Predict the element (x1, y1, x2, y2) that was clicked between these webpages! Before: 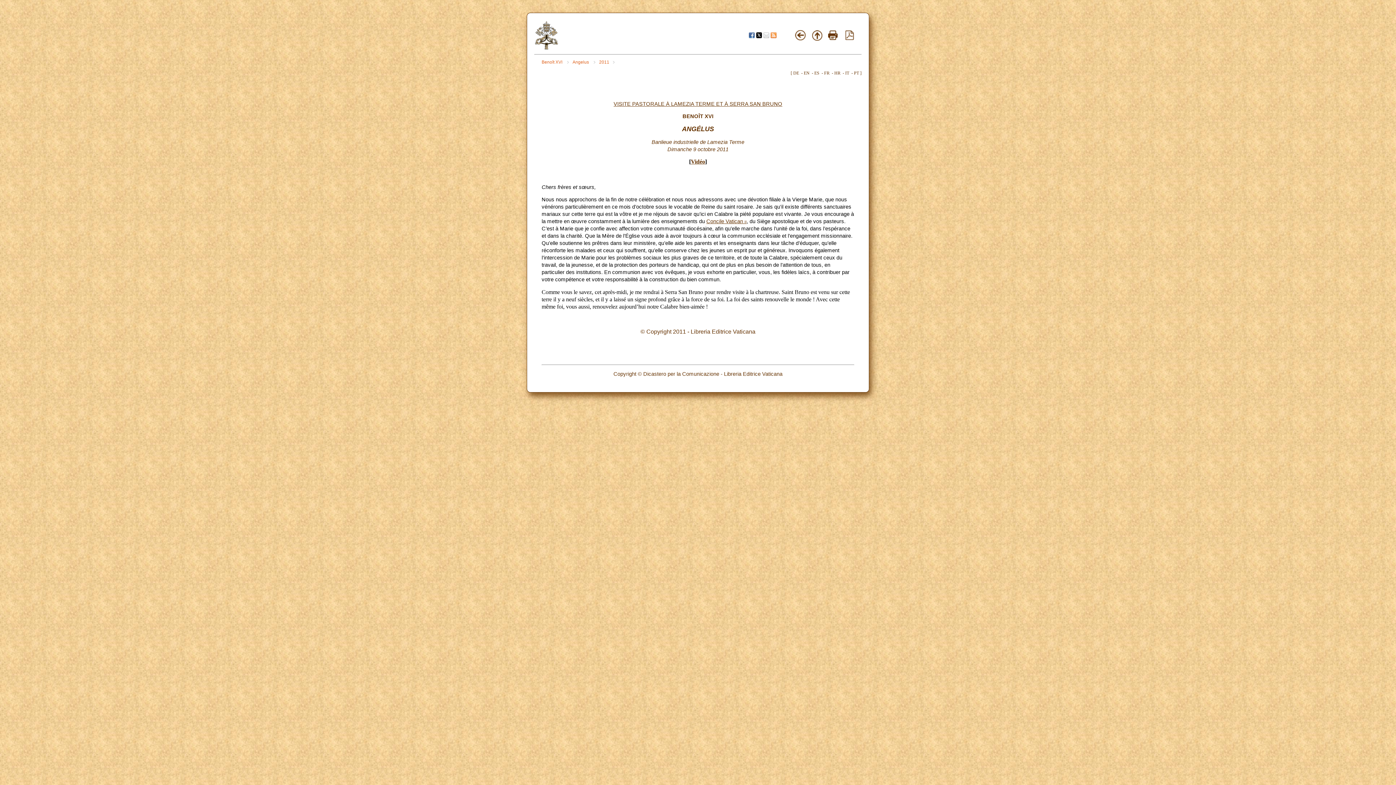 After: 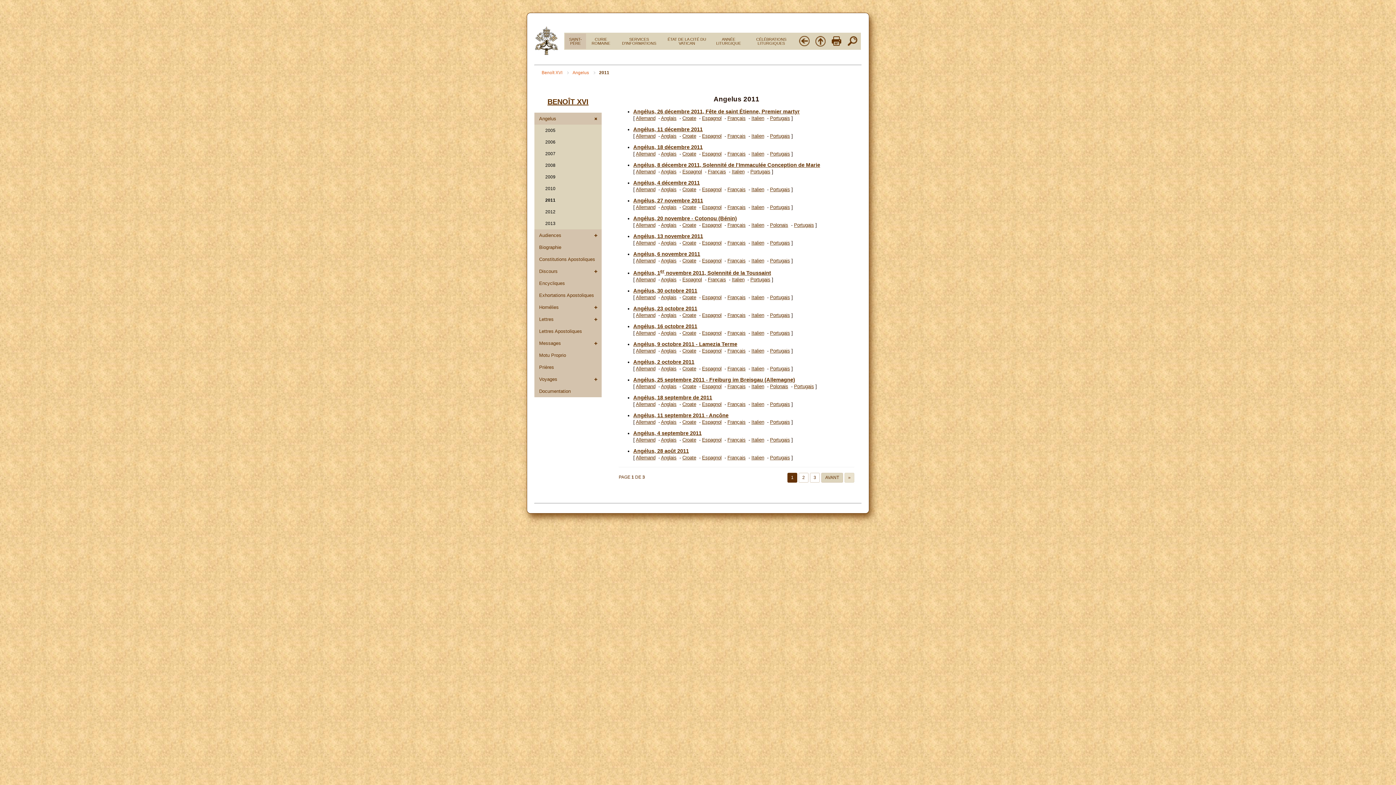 Action: label: 2011 bbox: (599, 59, 614, 64)